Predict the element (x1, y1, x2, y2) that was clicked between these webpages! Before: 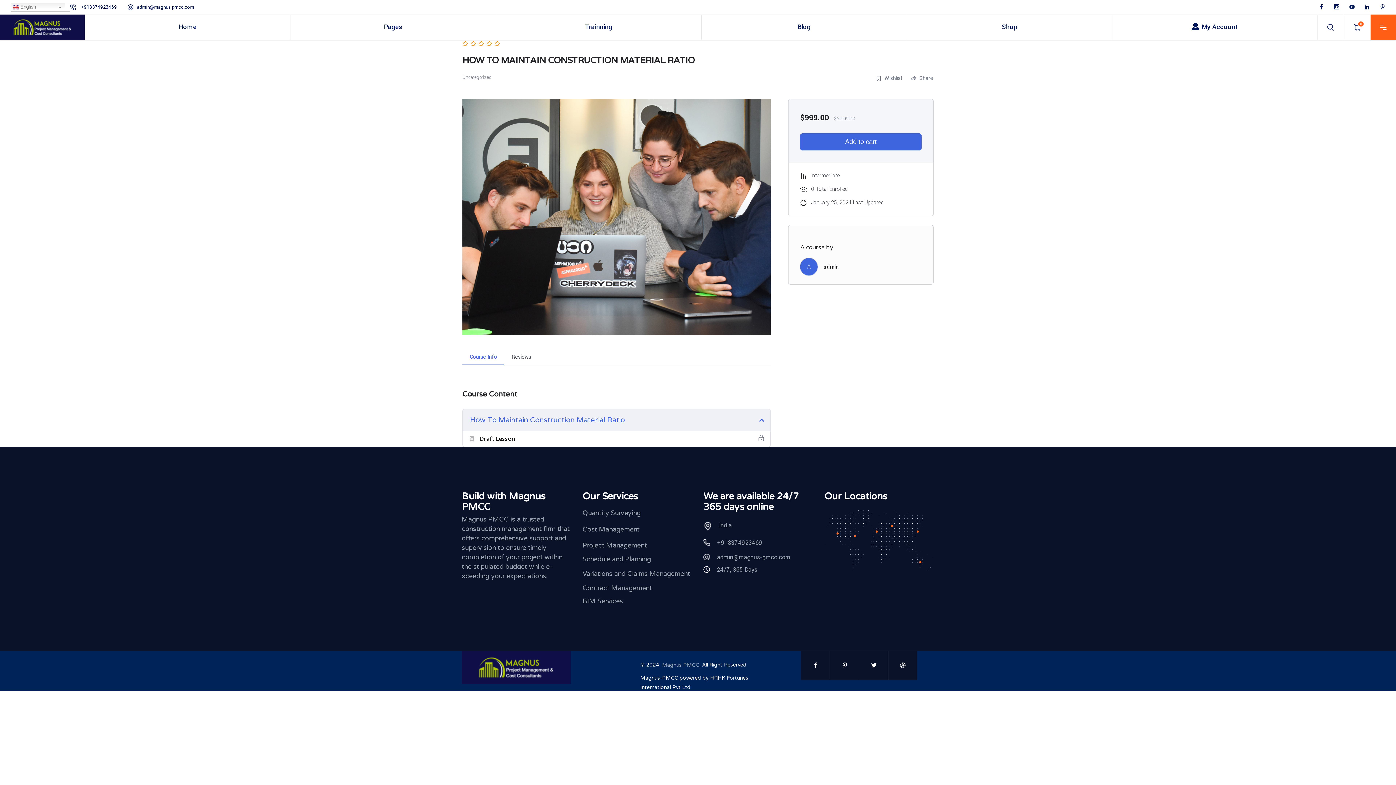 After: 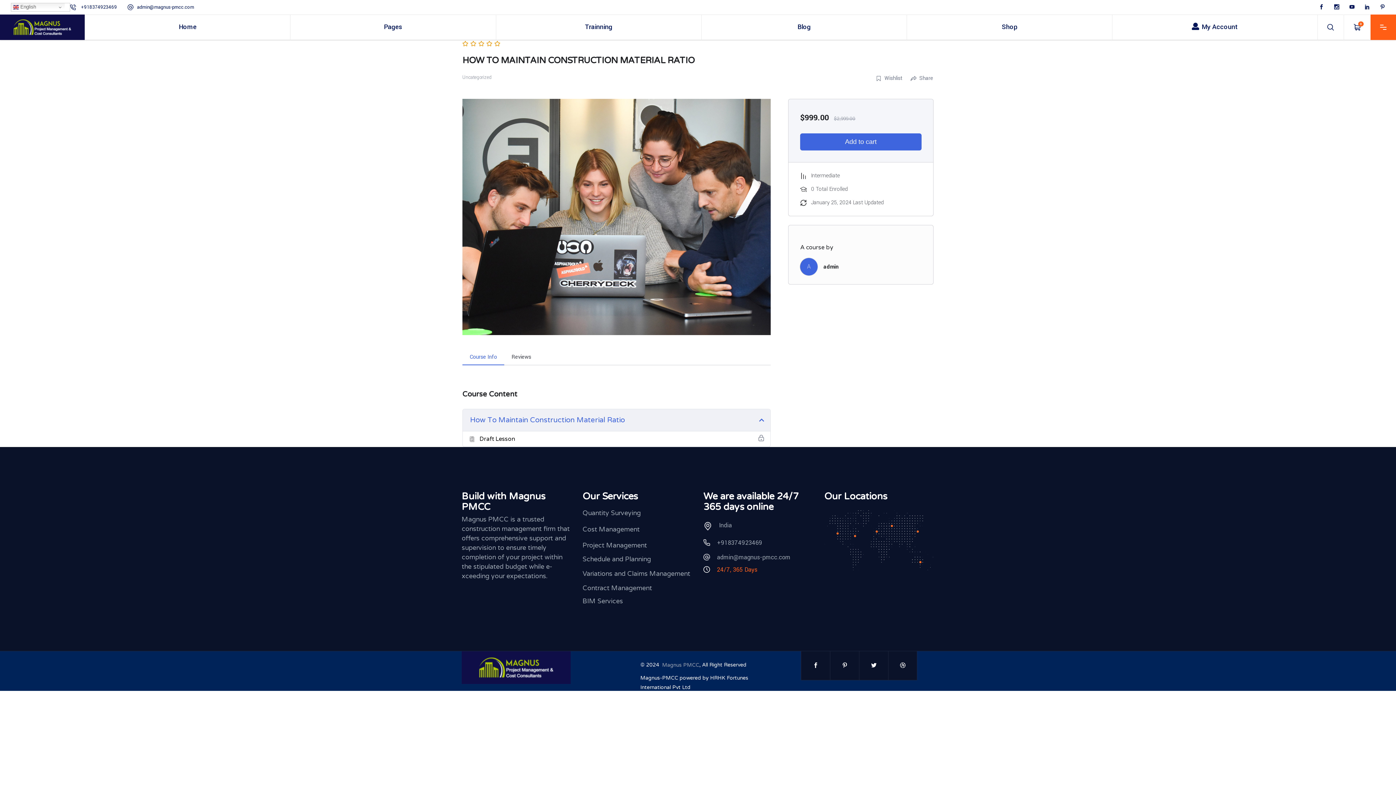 Action: bbox: (703, 565, 813, 575) label: 24/7, 365 Days